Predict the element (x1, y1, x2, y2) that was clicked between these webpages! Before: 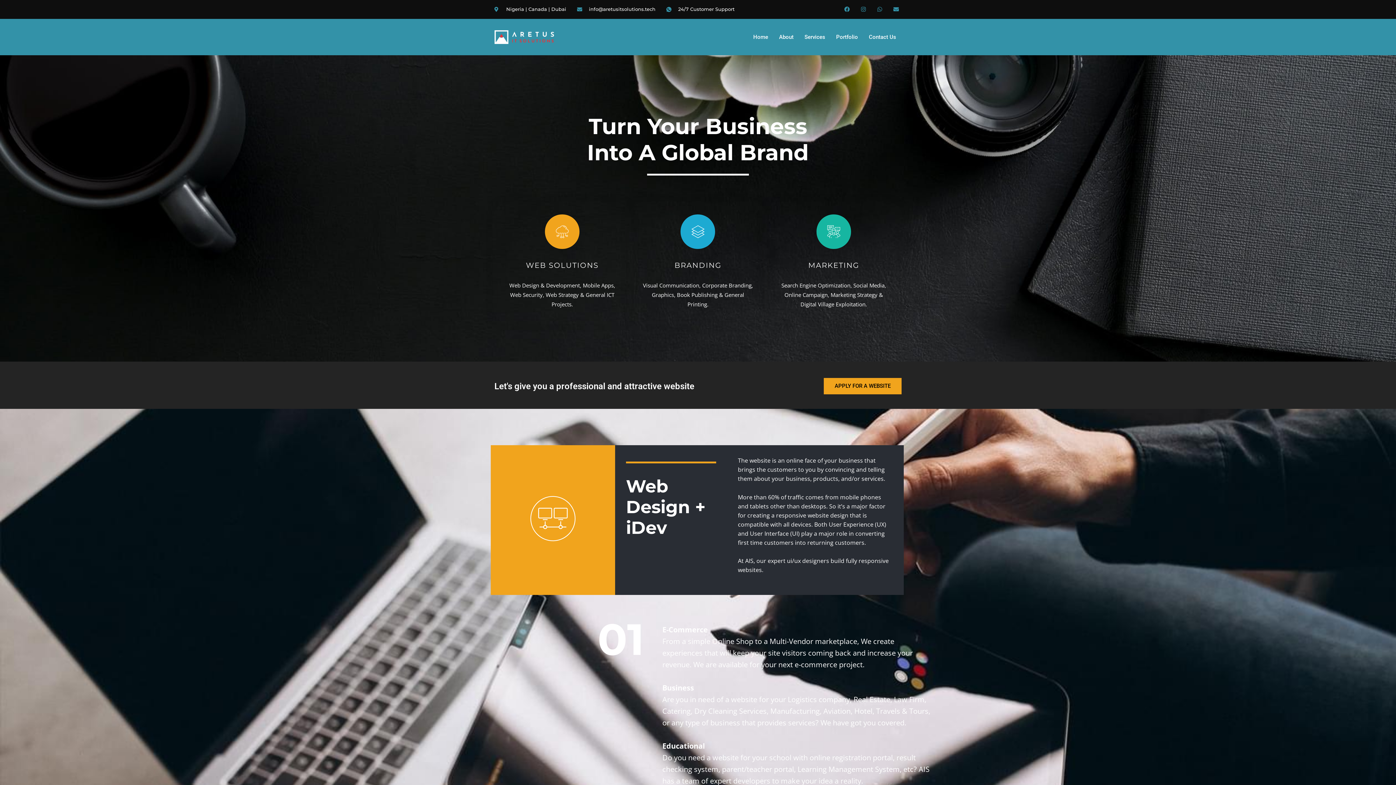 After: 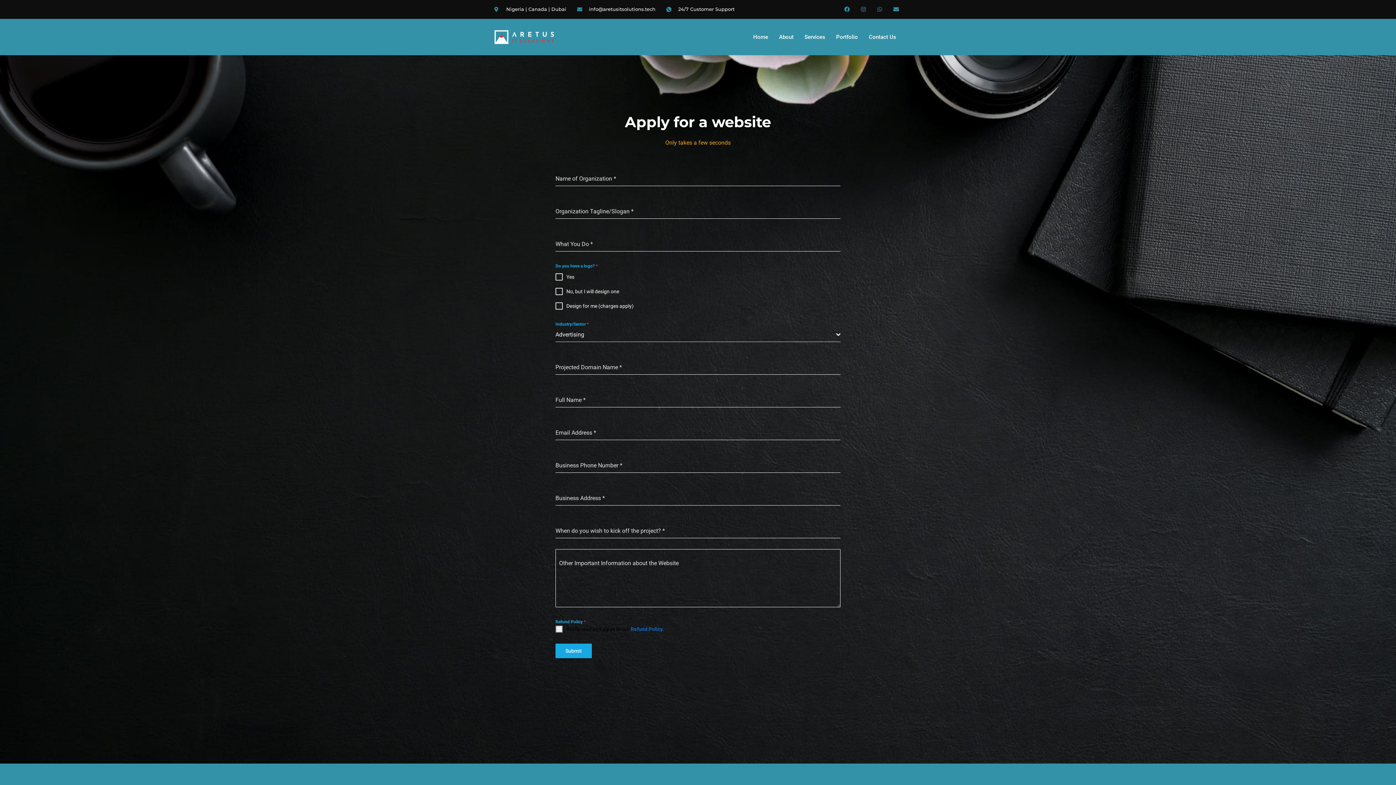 Action: label: APPLY FOR A WEBSITE bbox: (823, 378, 901, 394)